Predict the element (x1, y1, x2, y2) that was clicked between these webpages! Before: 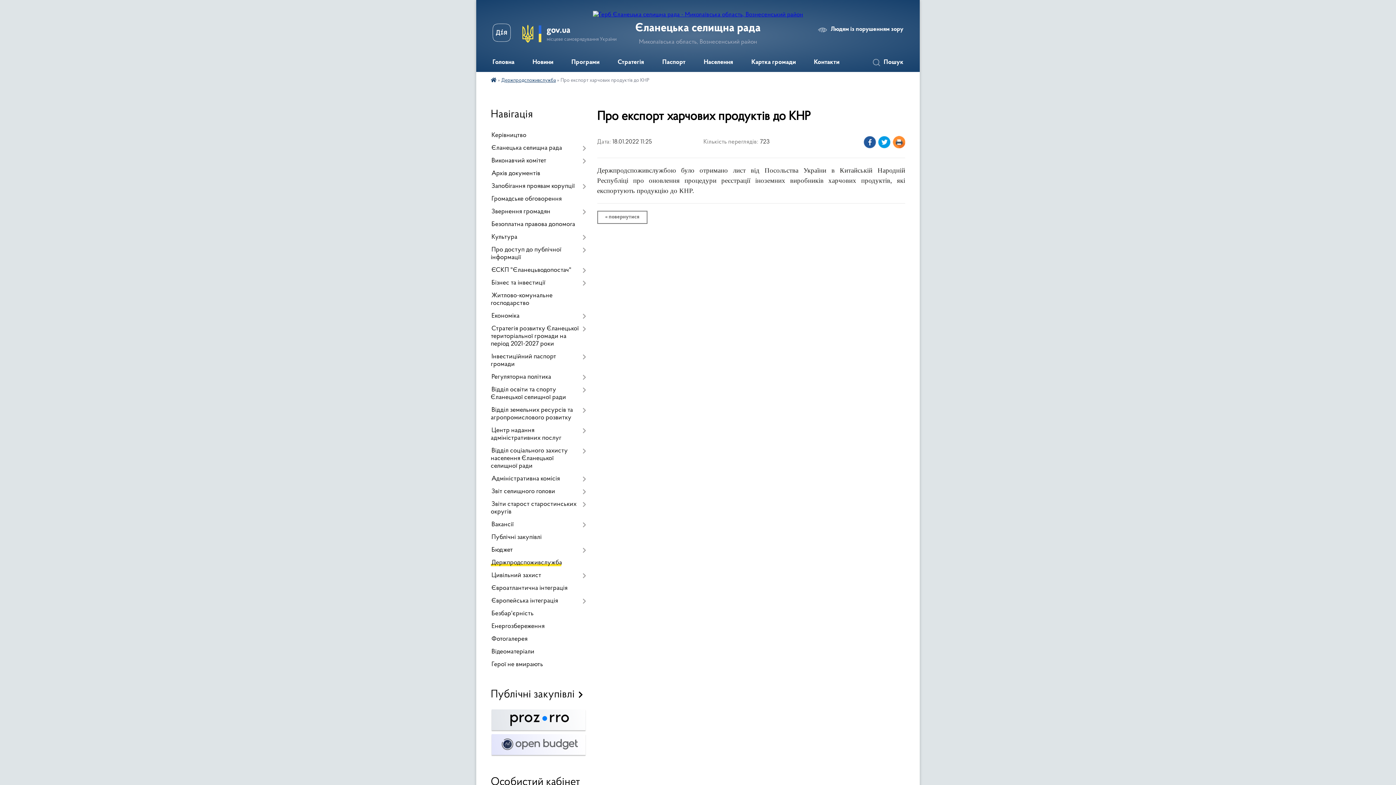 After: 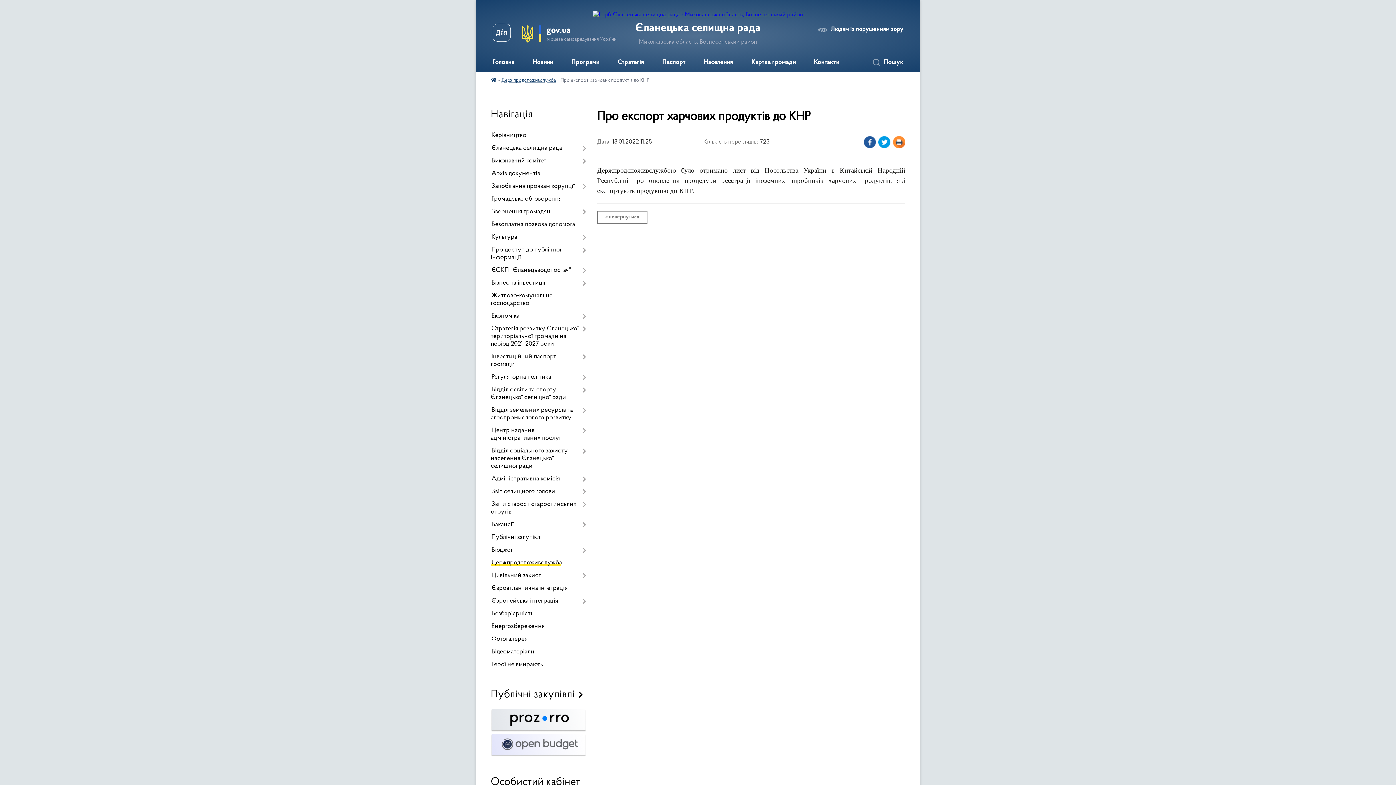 Action: bbox: (492, 23, 510, 44)